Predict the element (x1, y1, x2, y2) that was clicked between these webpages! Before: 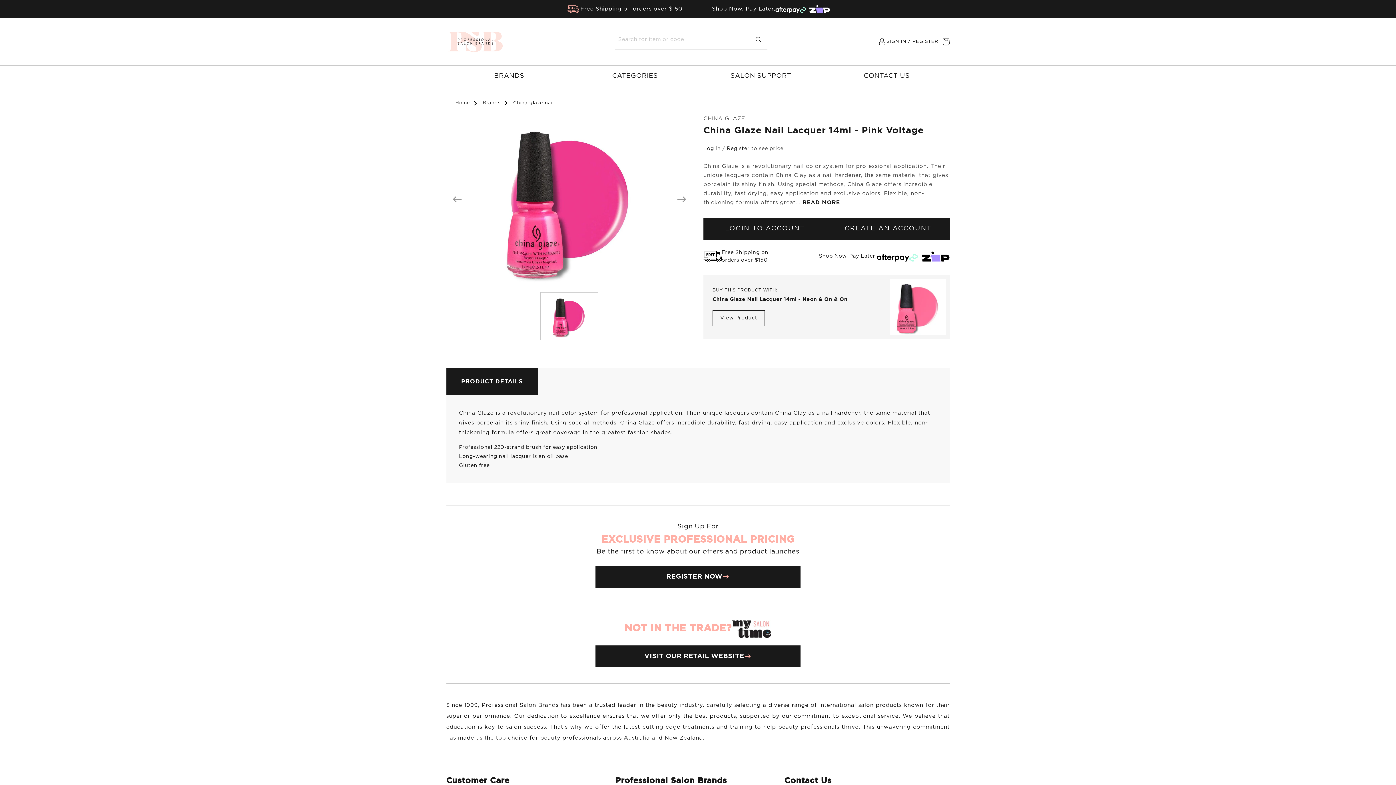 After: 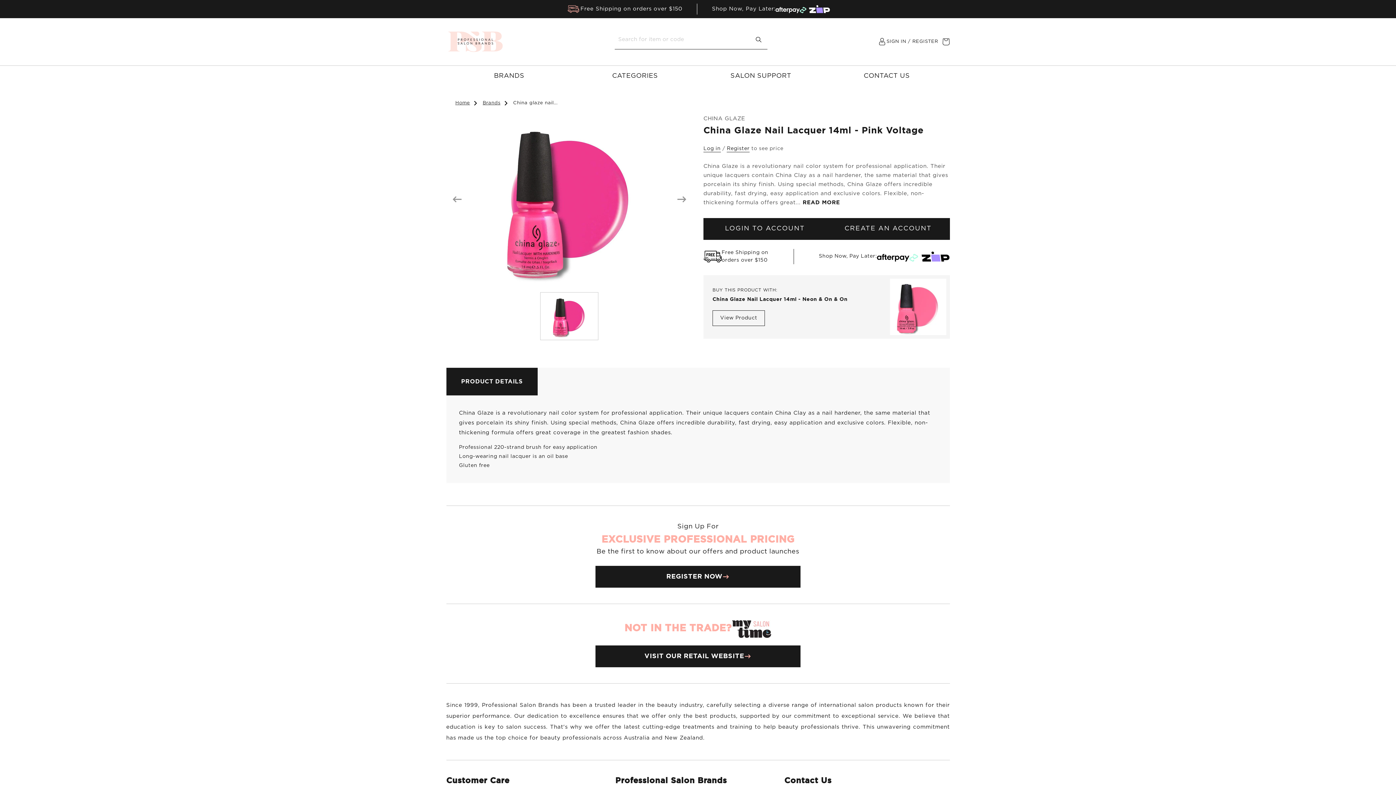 Action: bbox: (674, 192, 689, 206)